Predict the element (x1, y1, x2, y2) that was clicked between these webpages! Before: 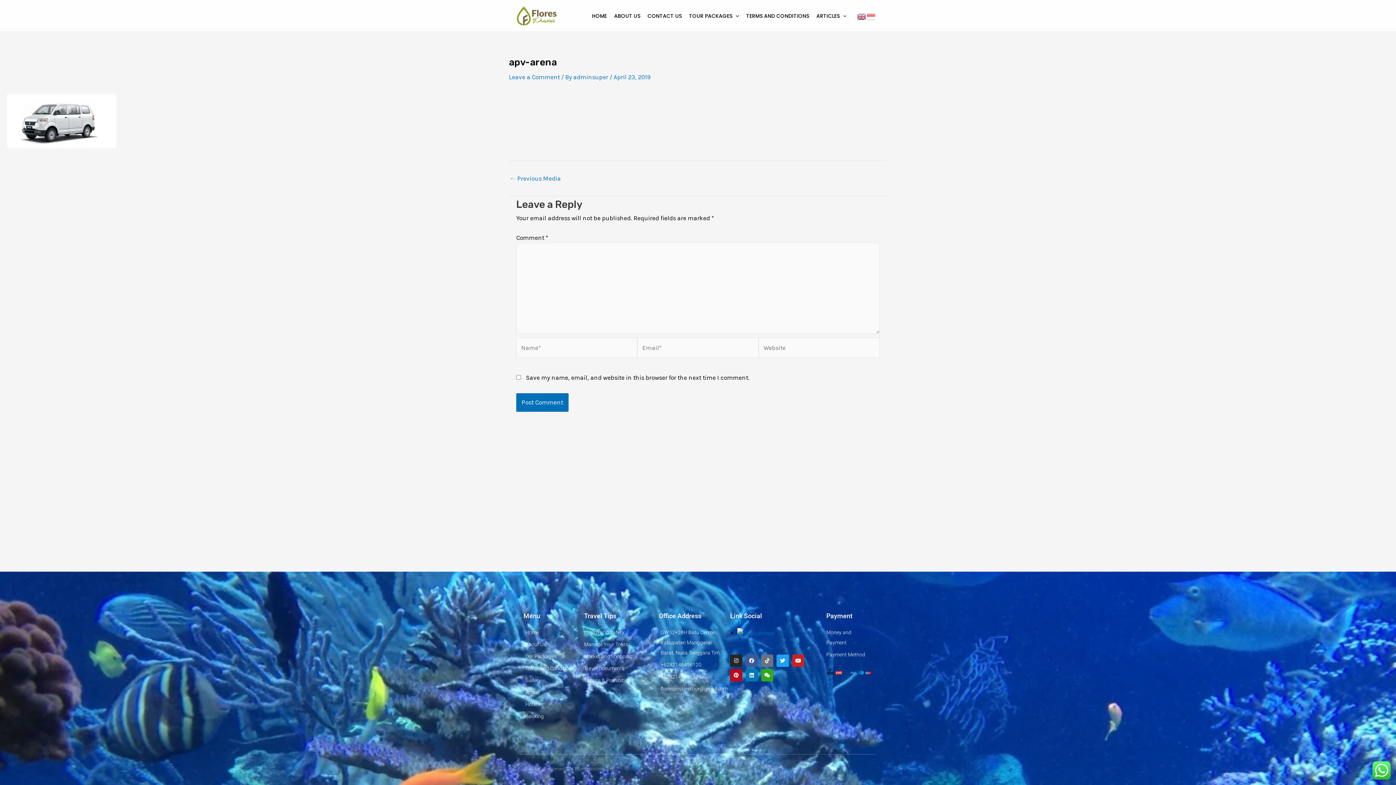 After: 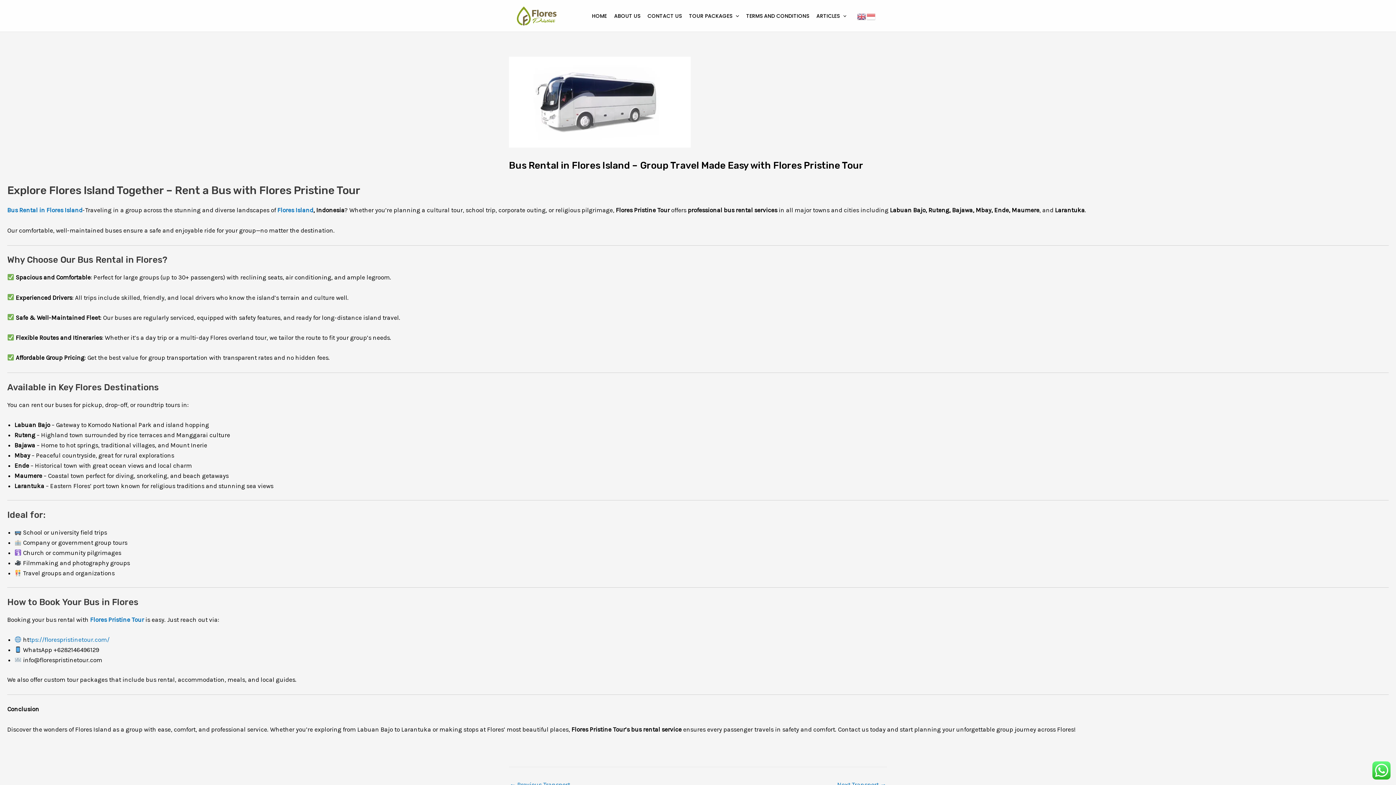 Action: bbox: (509, 175, 561, 181) label: ← Previous Media